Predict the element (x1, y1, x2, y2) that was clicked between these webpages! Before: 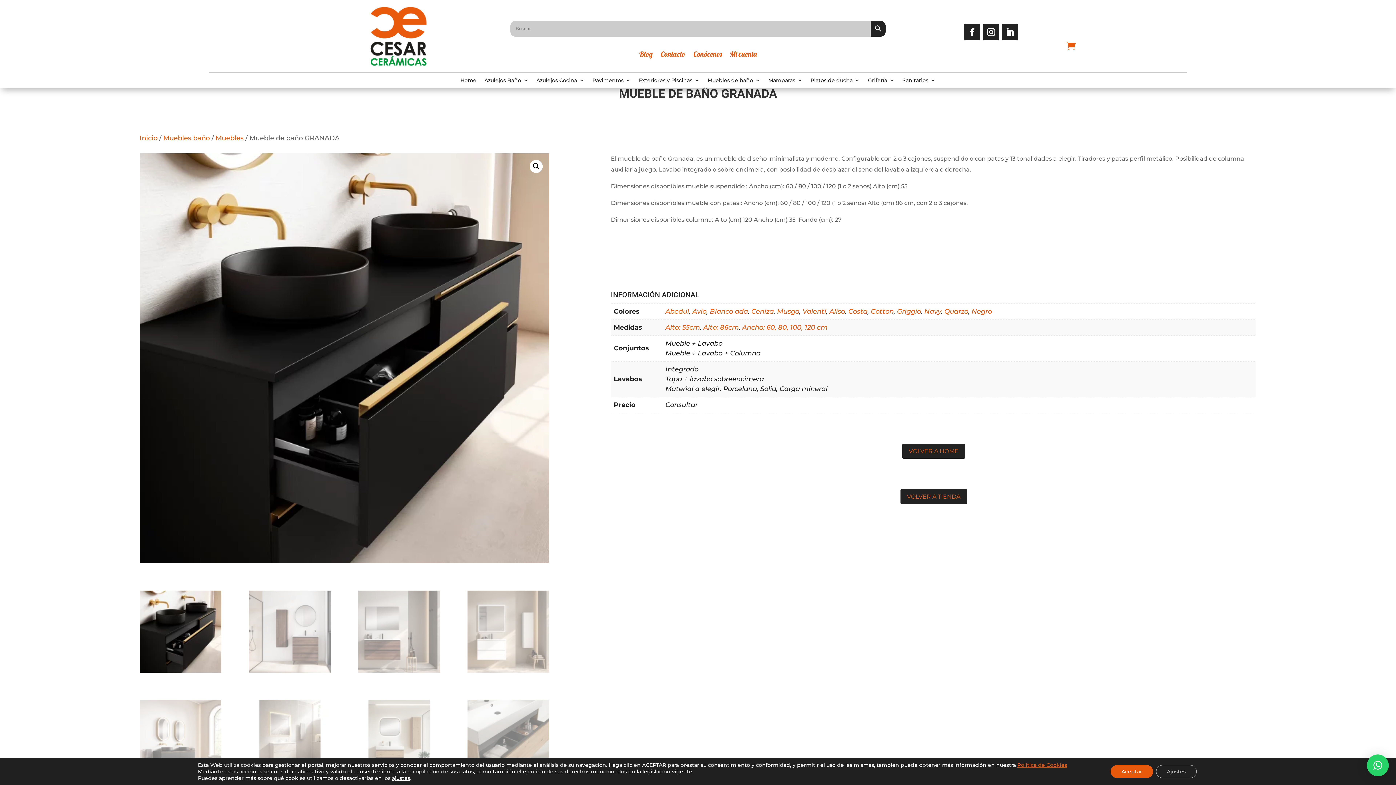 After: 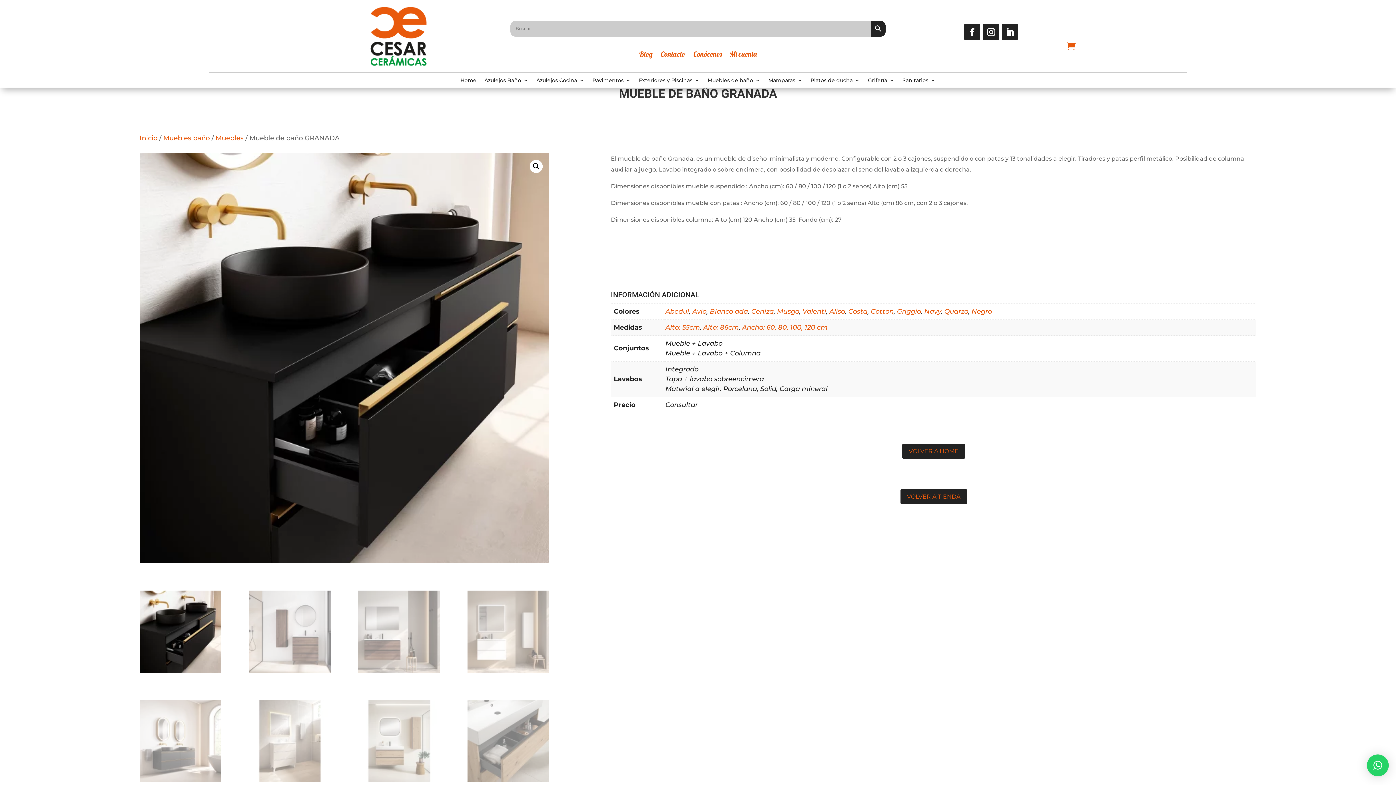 Action: label: Aceptar bbox: (1110, 765, 1153, 778)